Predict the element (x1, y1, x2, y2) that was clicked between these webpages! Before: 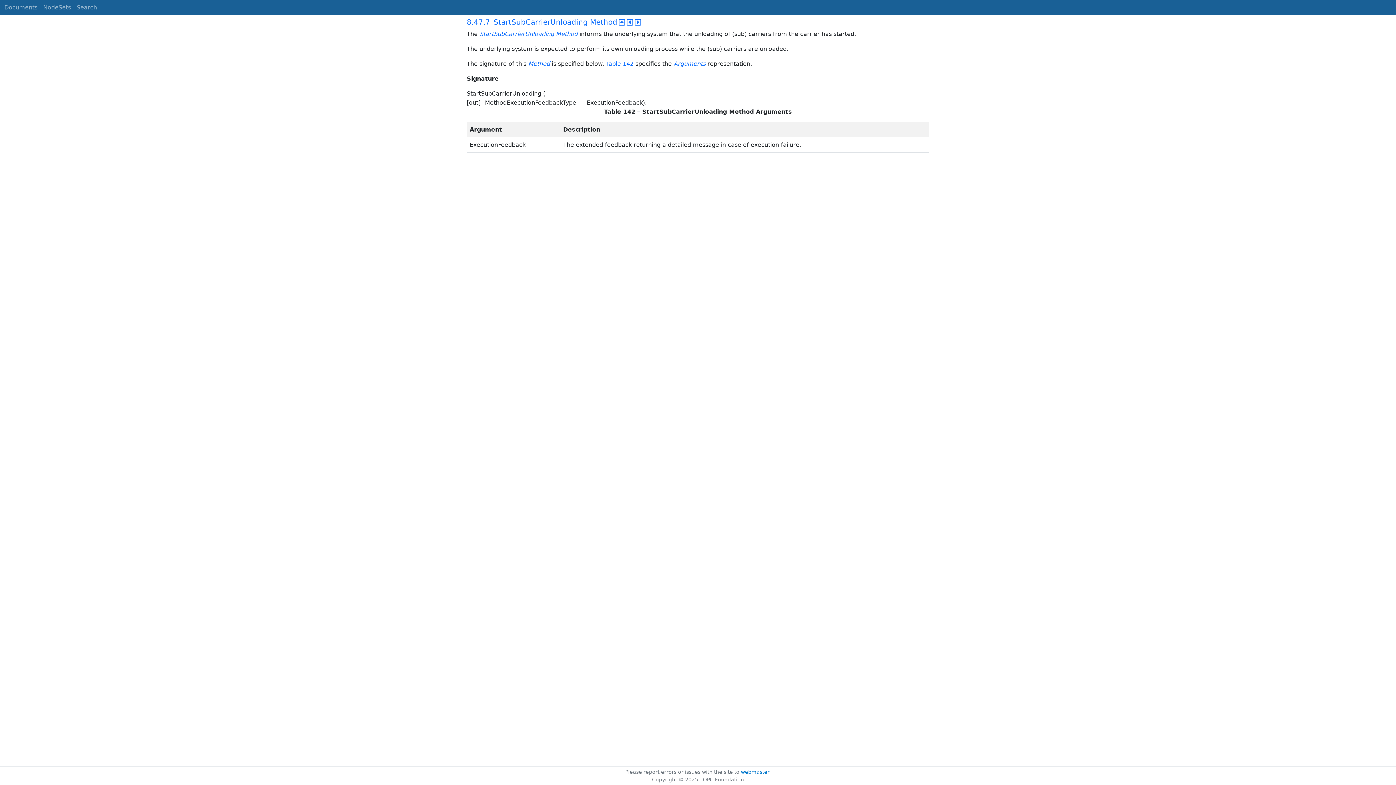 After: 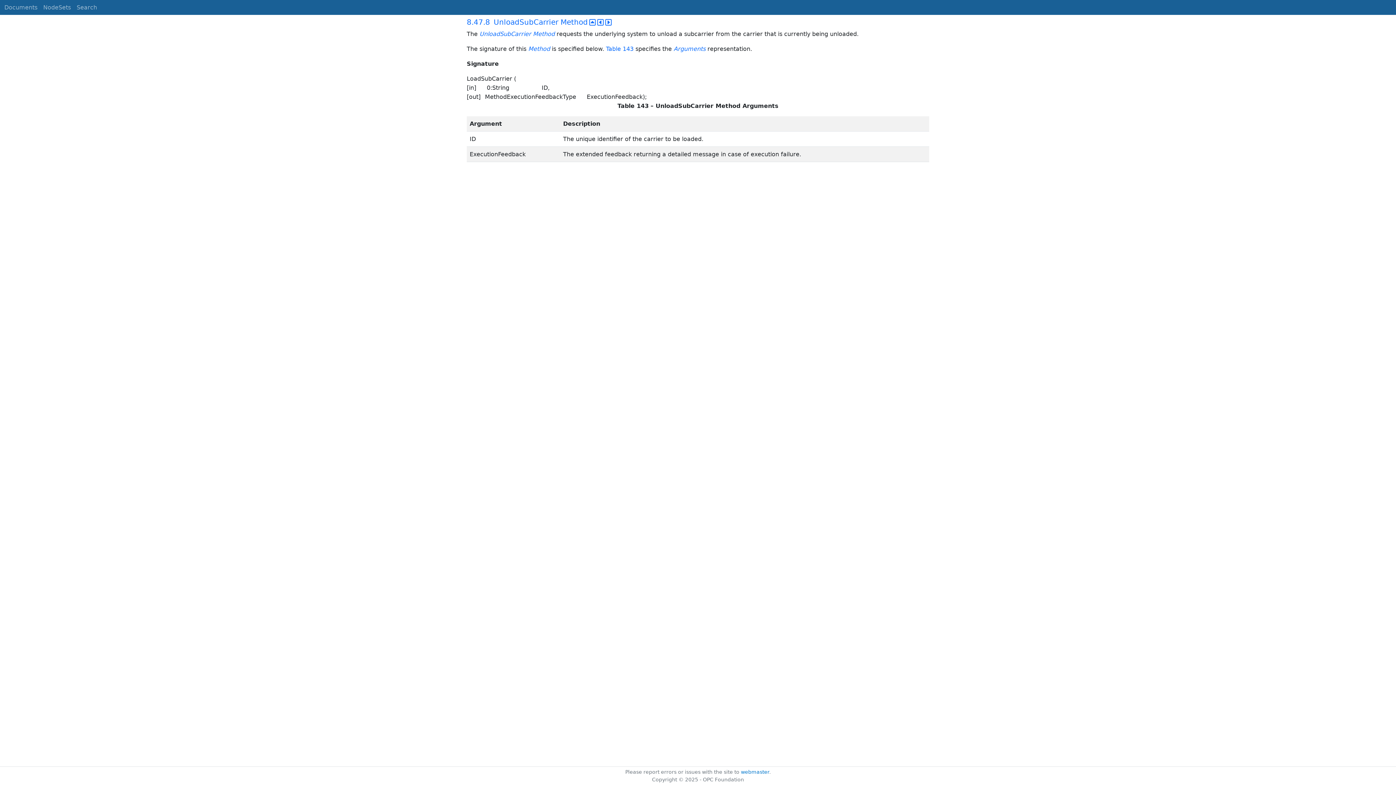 Action: bbox: (634, 17, 641, 29)